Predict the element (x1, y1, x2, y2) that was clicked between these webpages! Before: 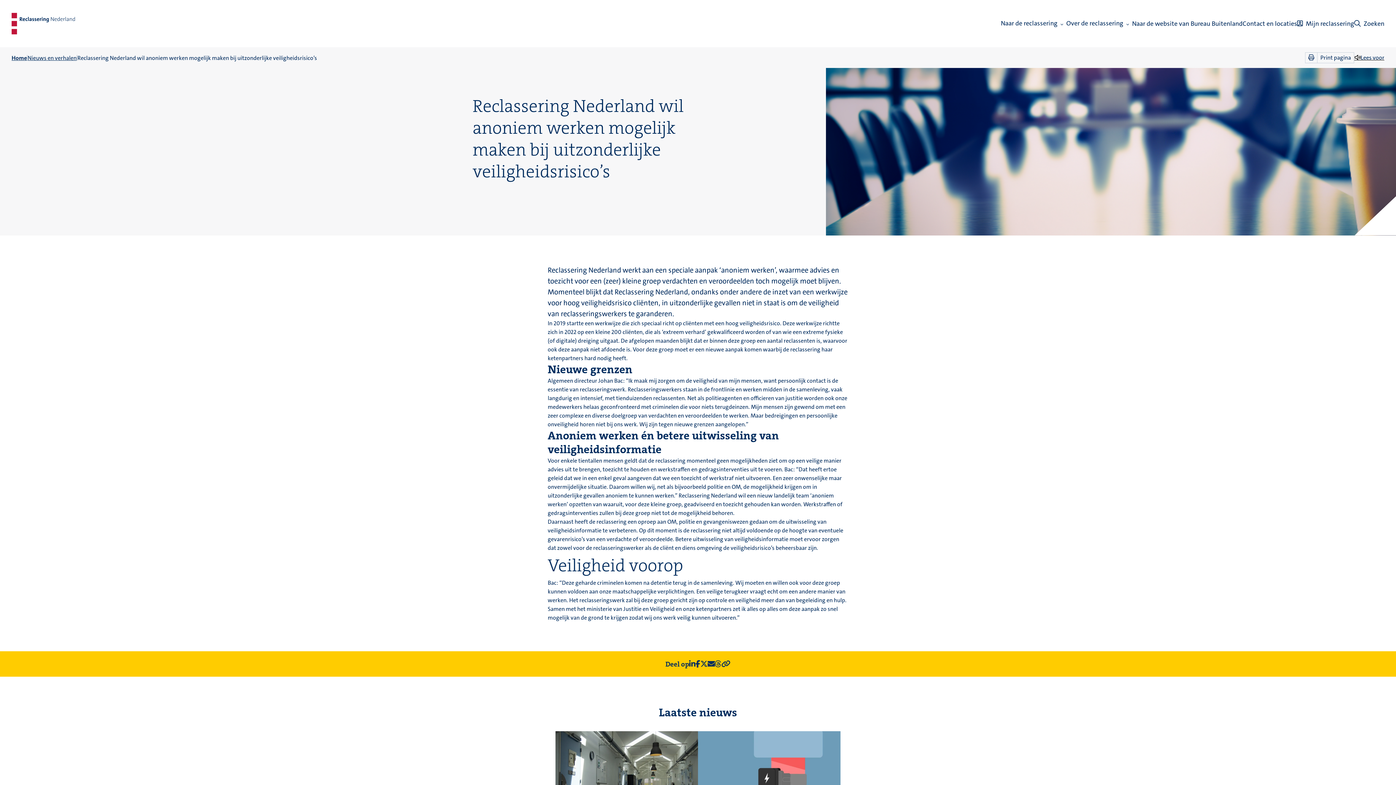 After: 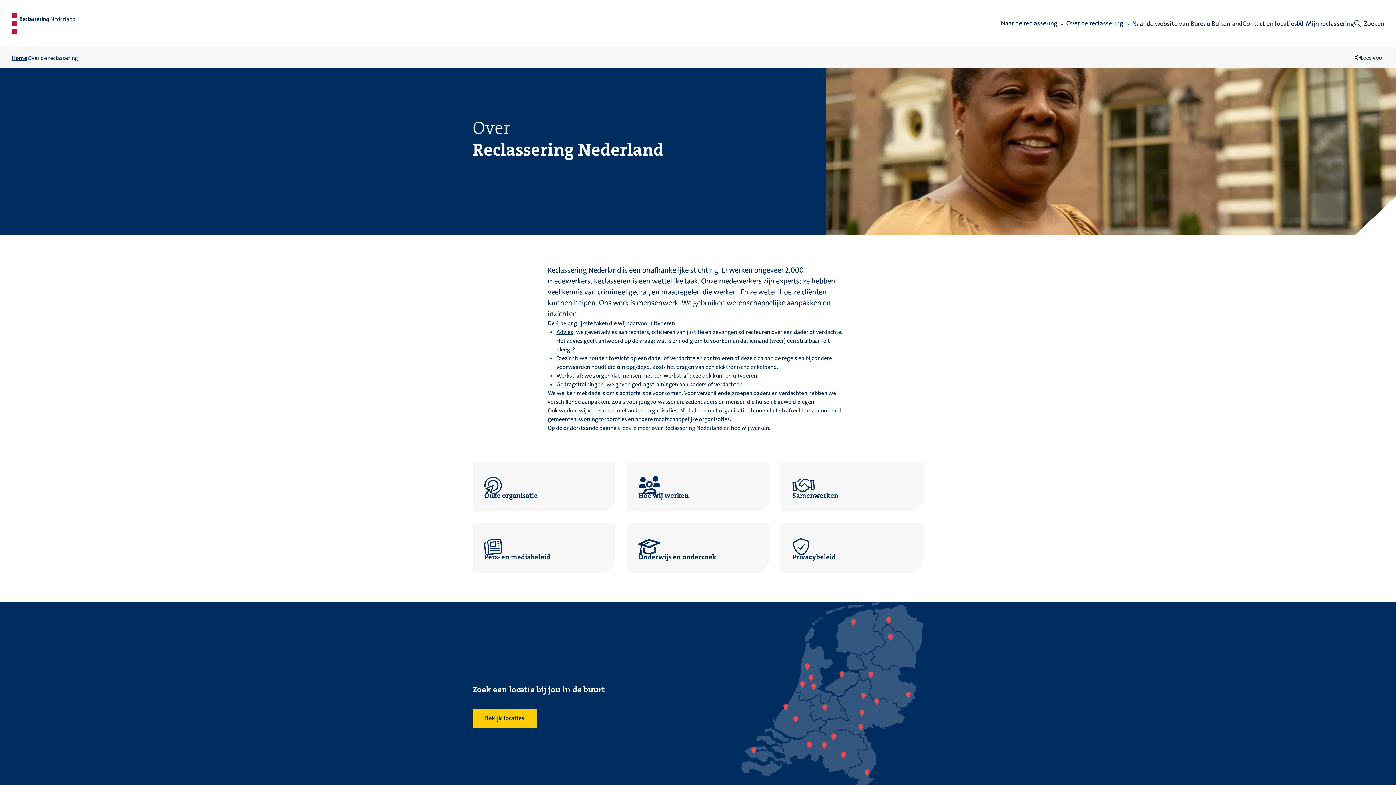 Action: bbox: (1066, 18, 1132, 28) label: Over de reclassering